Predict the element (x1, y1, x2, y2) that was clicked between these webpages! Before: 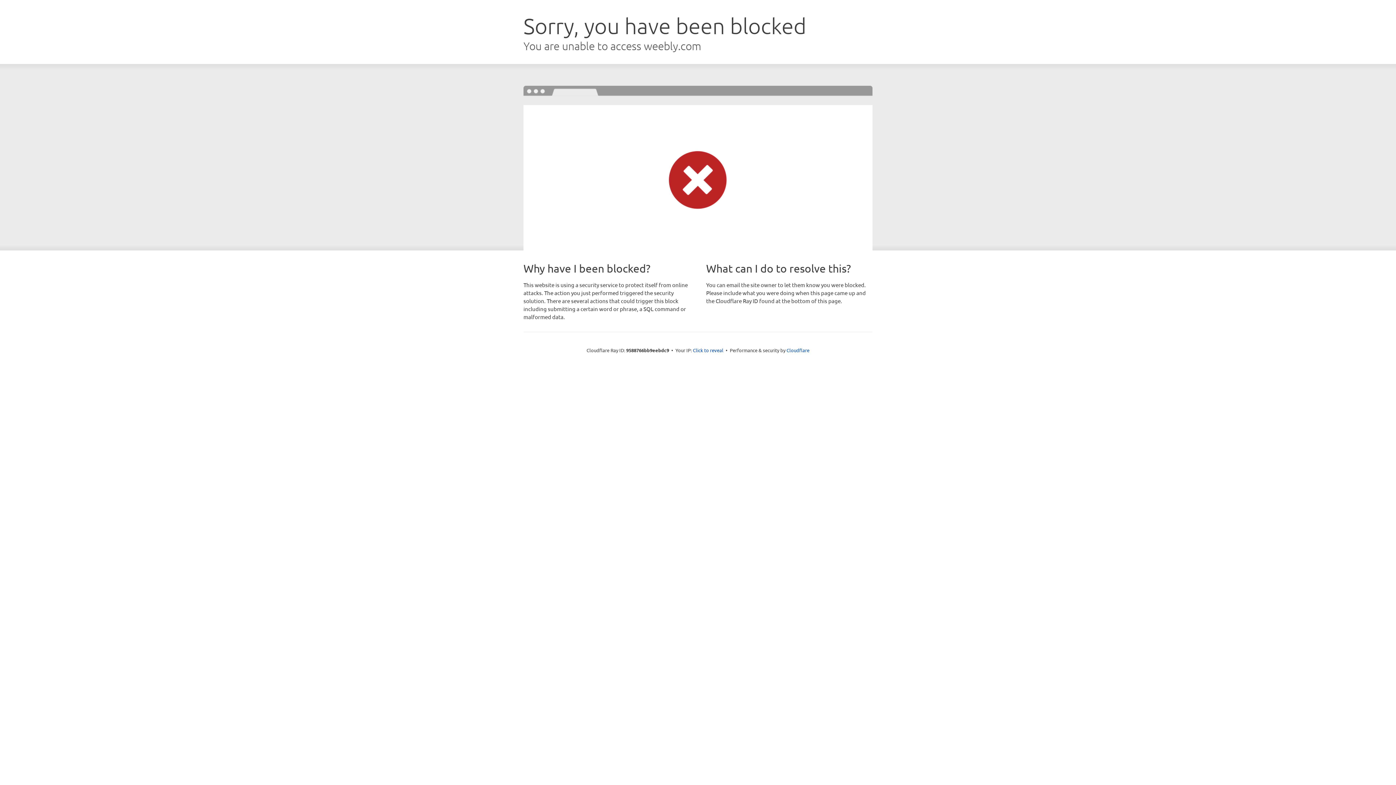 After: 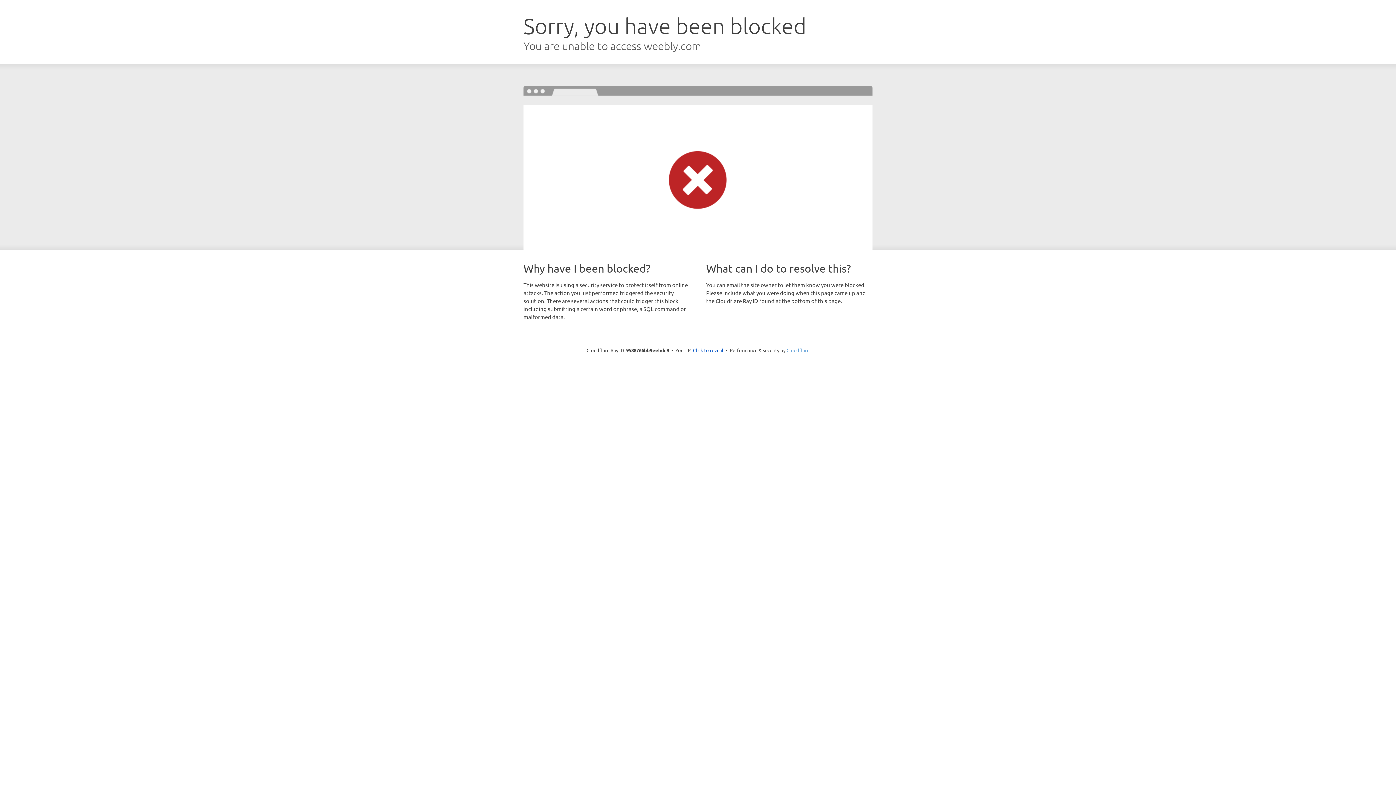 Action: label: Cloudflare bbox: (786, 347, 809, 353)